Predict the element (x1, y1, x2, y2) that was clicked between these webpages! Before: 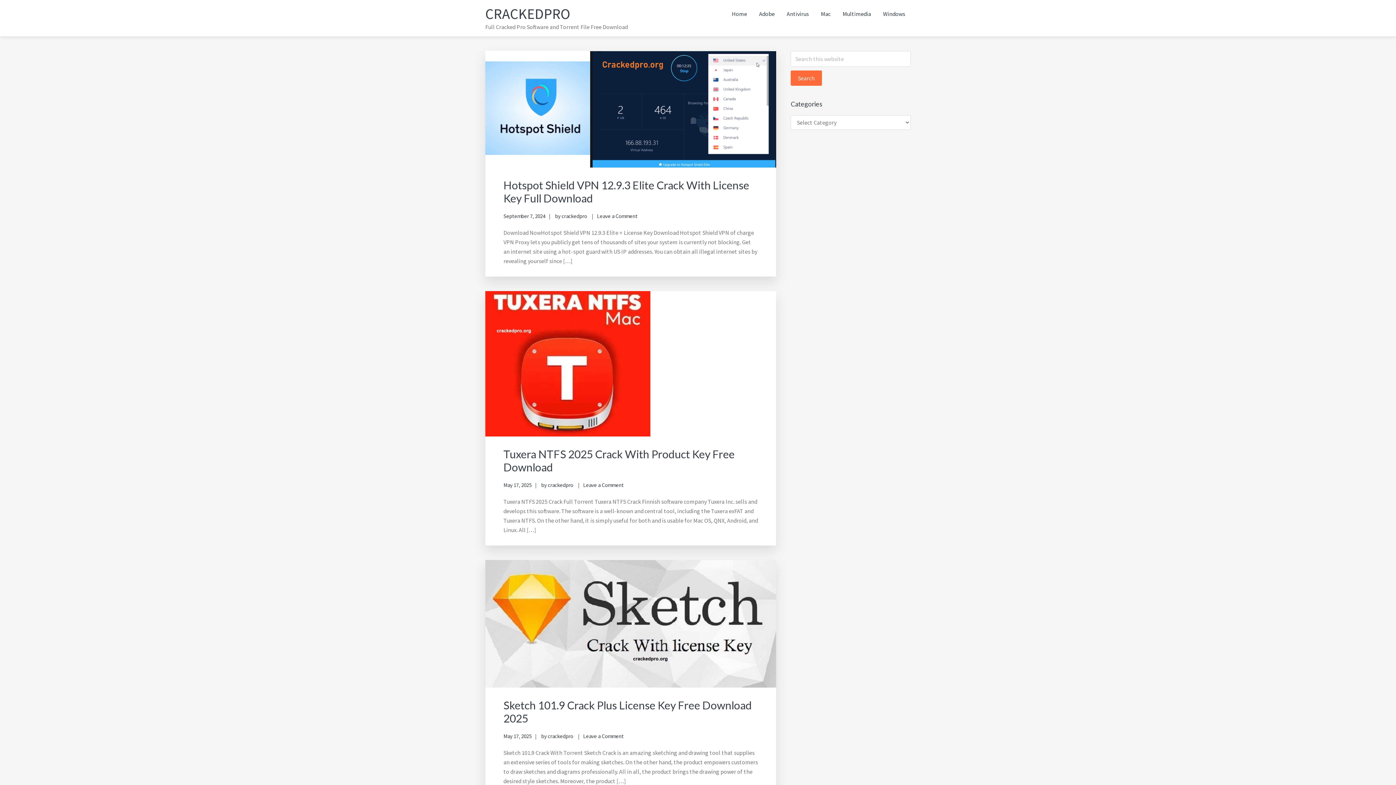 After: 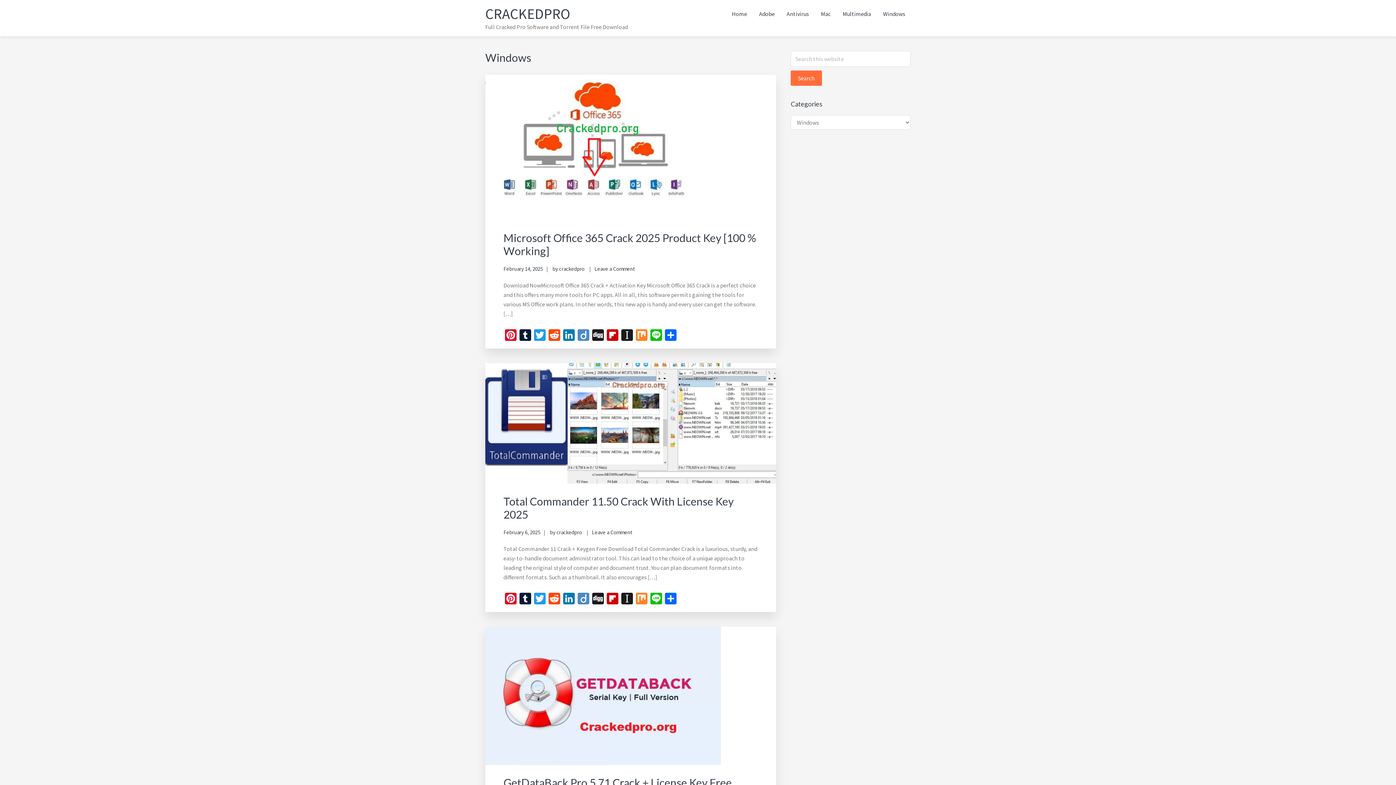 Action: bbox: (877, 0, 910, 27) label: Windows